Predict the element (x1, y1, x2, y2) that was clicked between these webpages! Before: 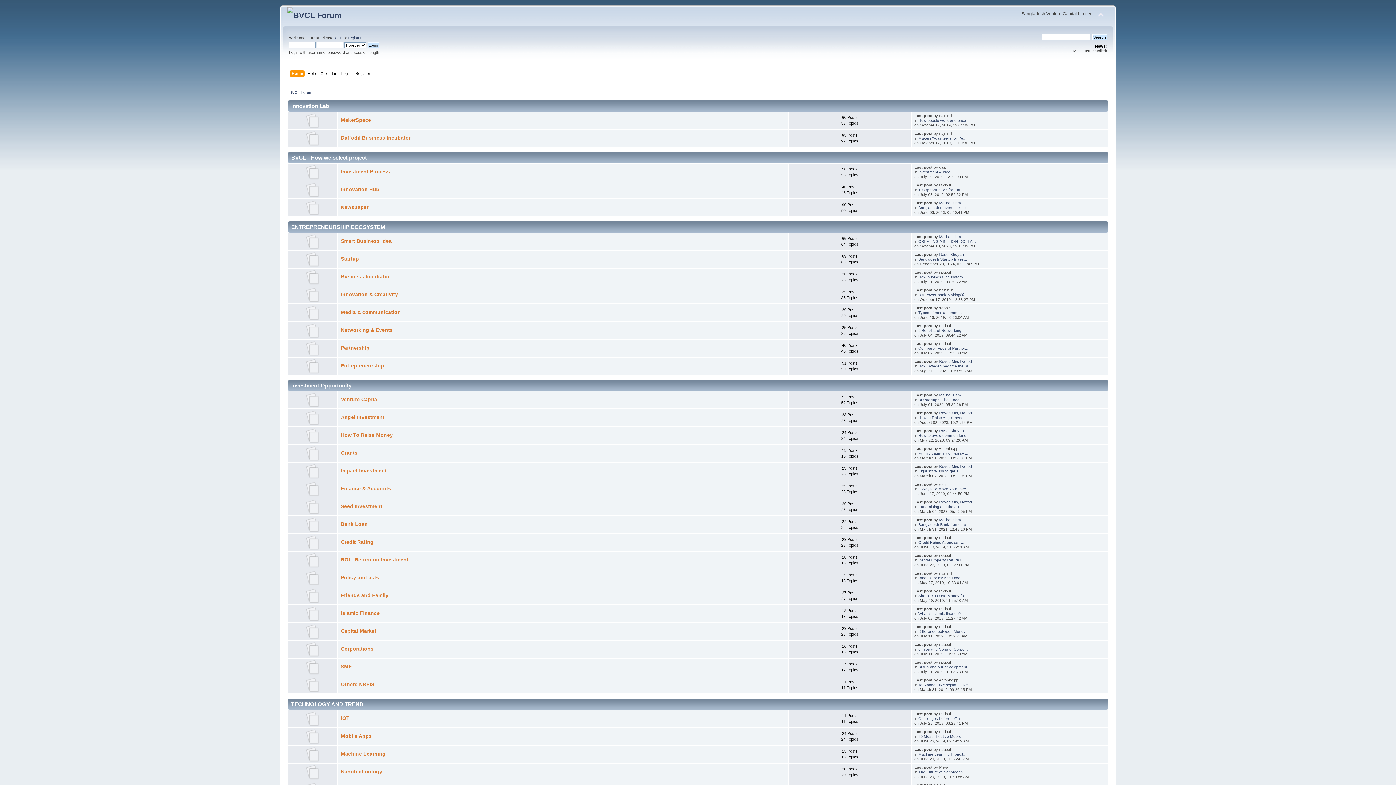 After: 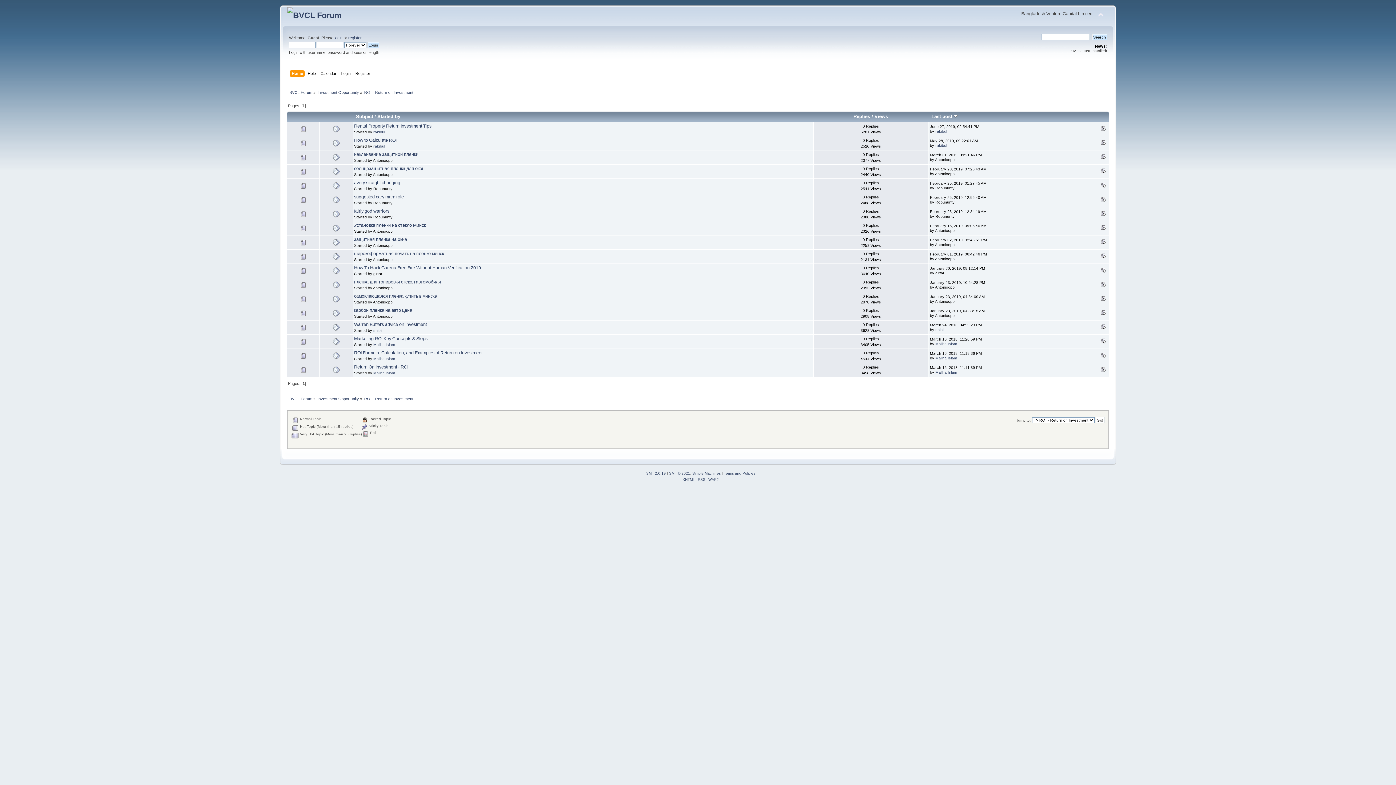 Action: bbox: (305, 563, 319, 568)